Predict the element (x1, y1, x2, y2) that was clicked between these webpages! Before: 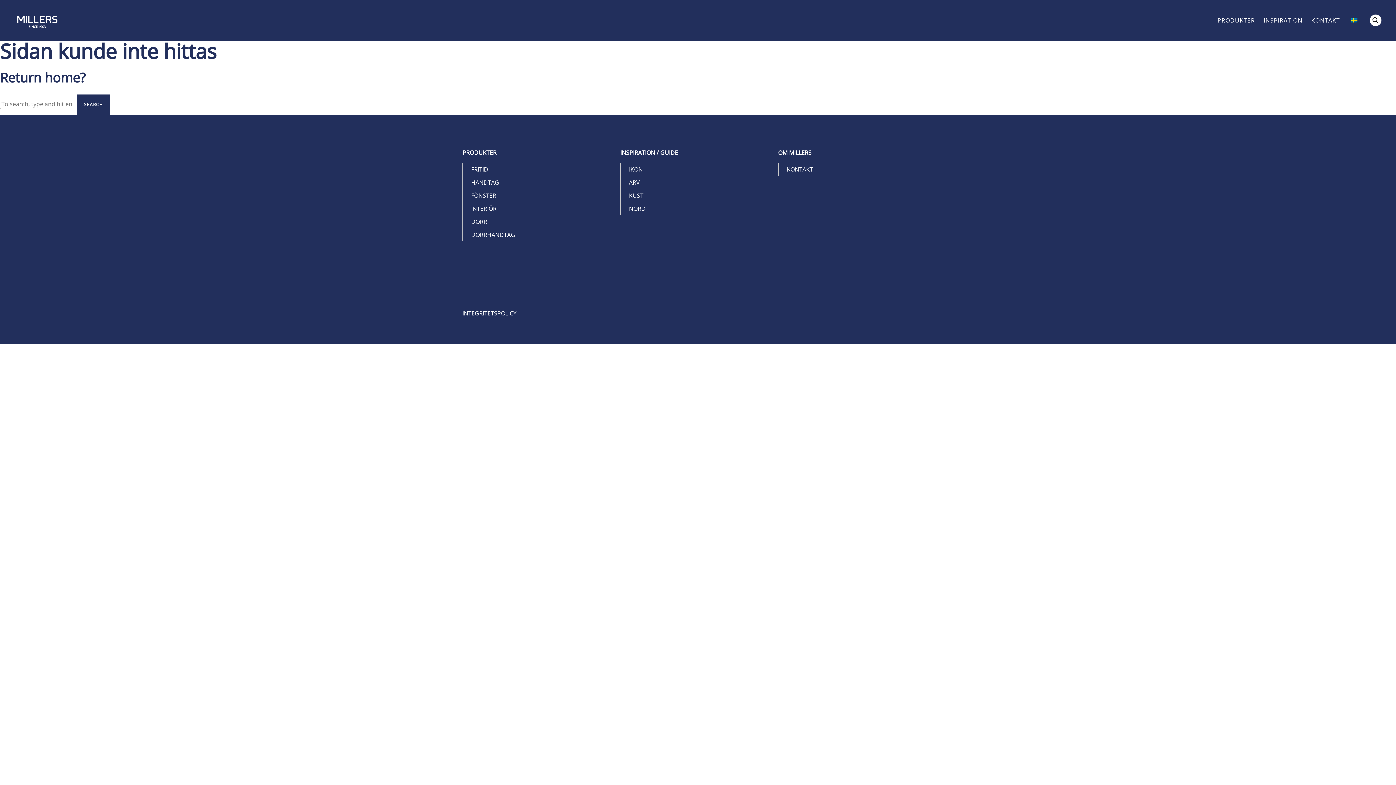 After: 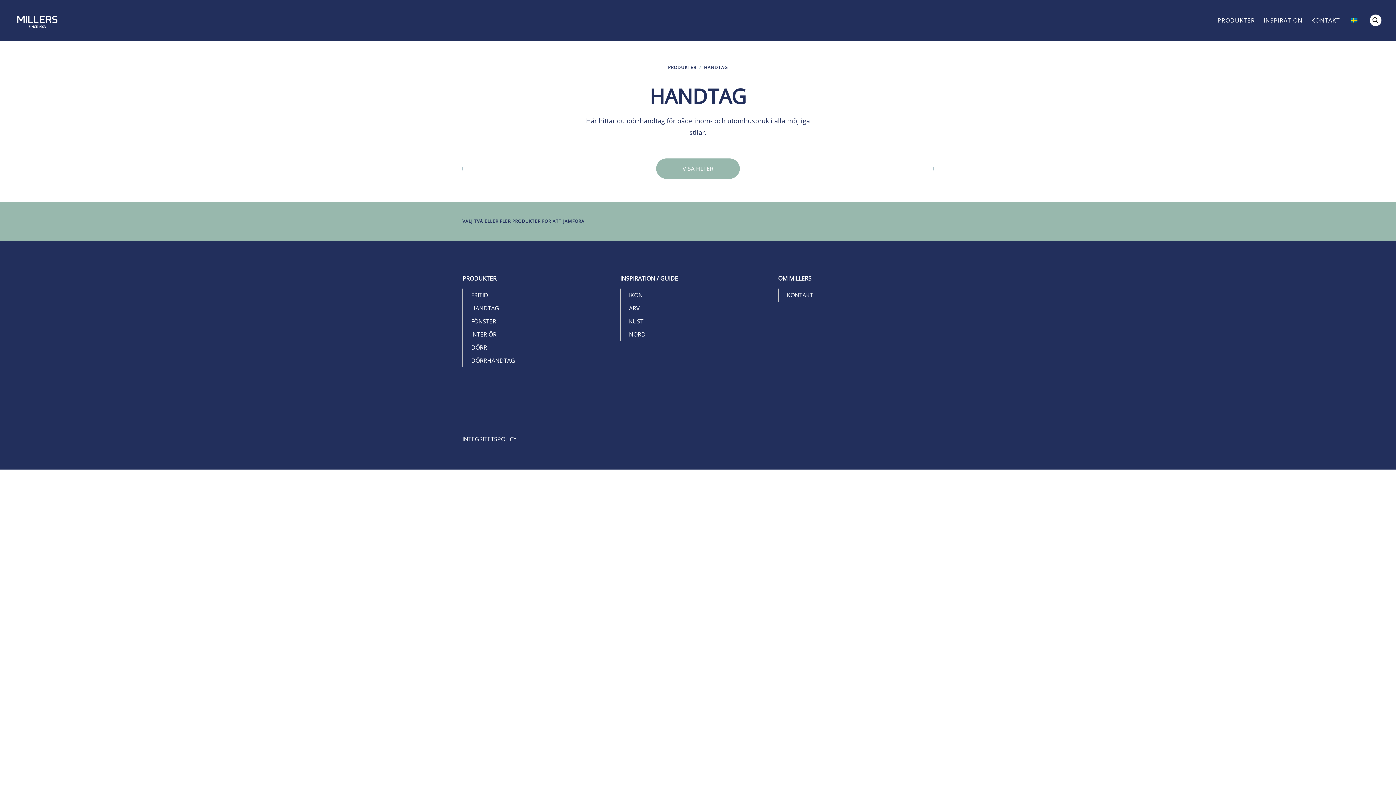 Action: label: HANDTAG bbox: (471, 176, 499, 189)